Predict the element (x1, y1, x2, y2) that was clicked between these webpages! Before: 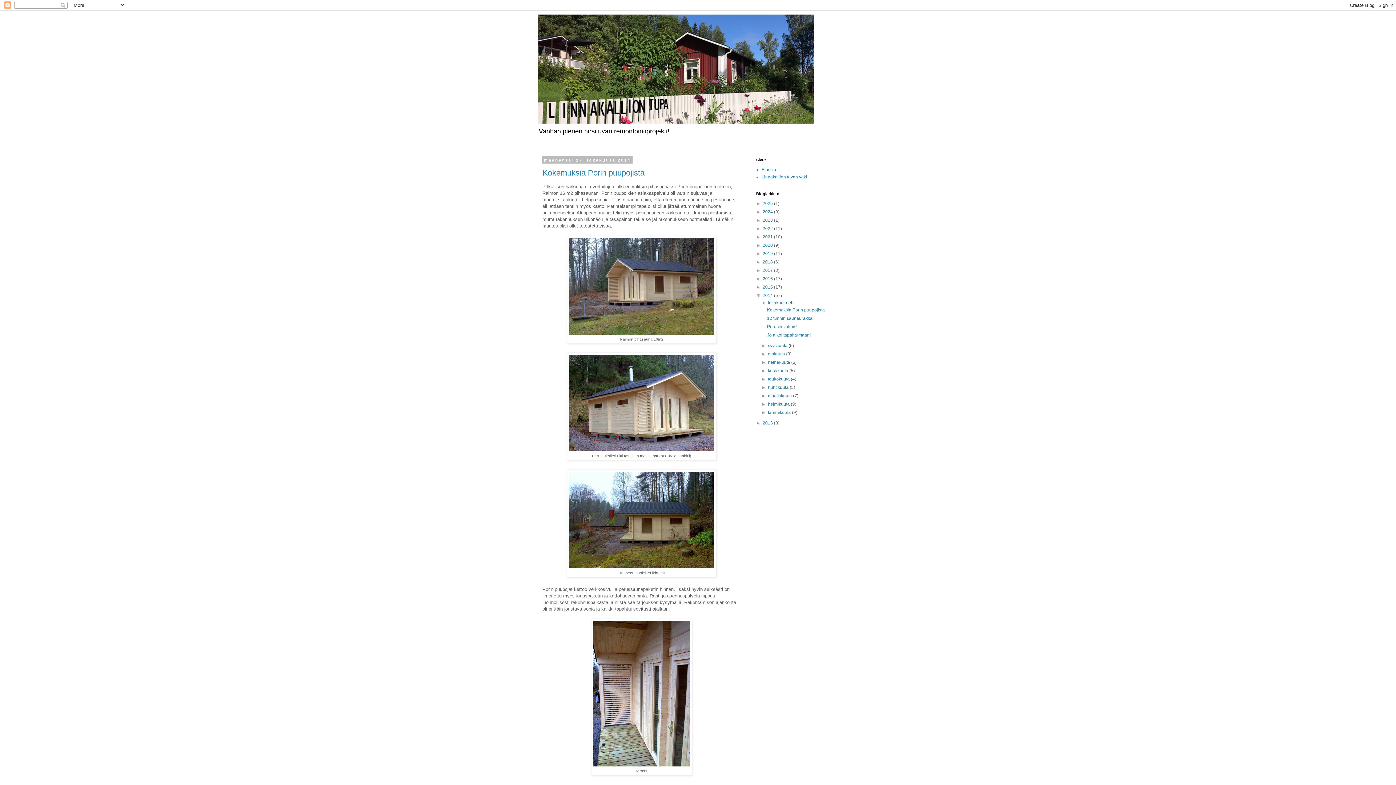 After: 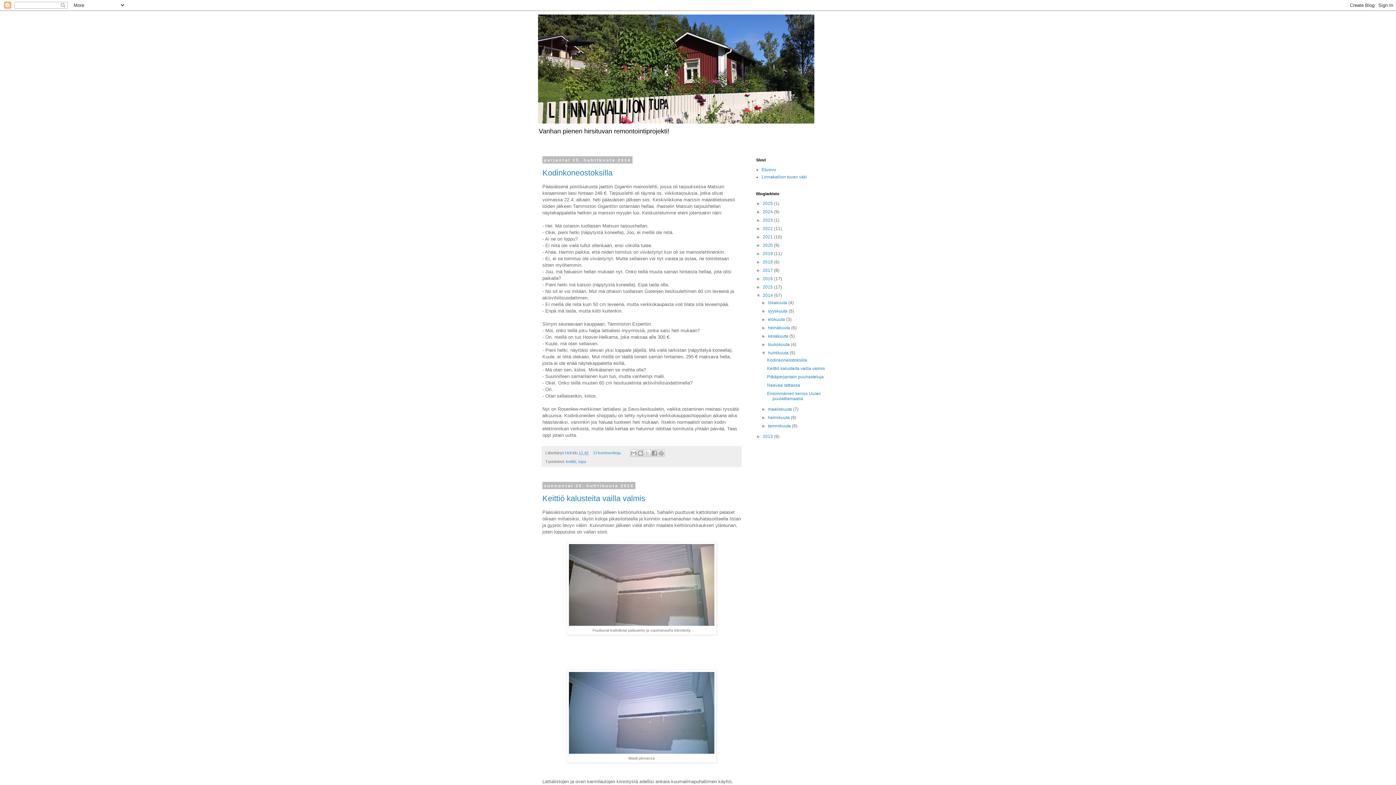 Action: label: huhtikuuta  bbox: (768, 385, 789, 390)